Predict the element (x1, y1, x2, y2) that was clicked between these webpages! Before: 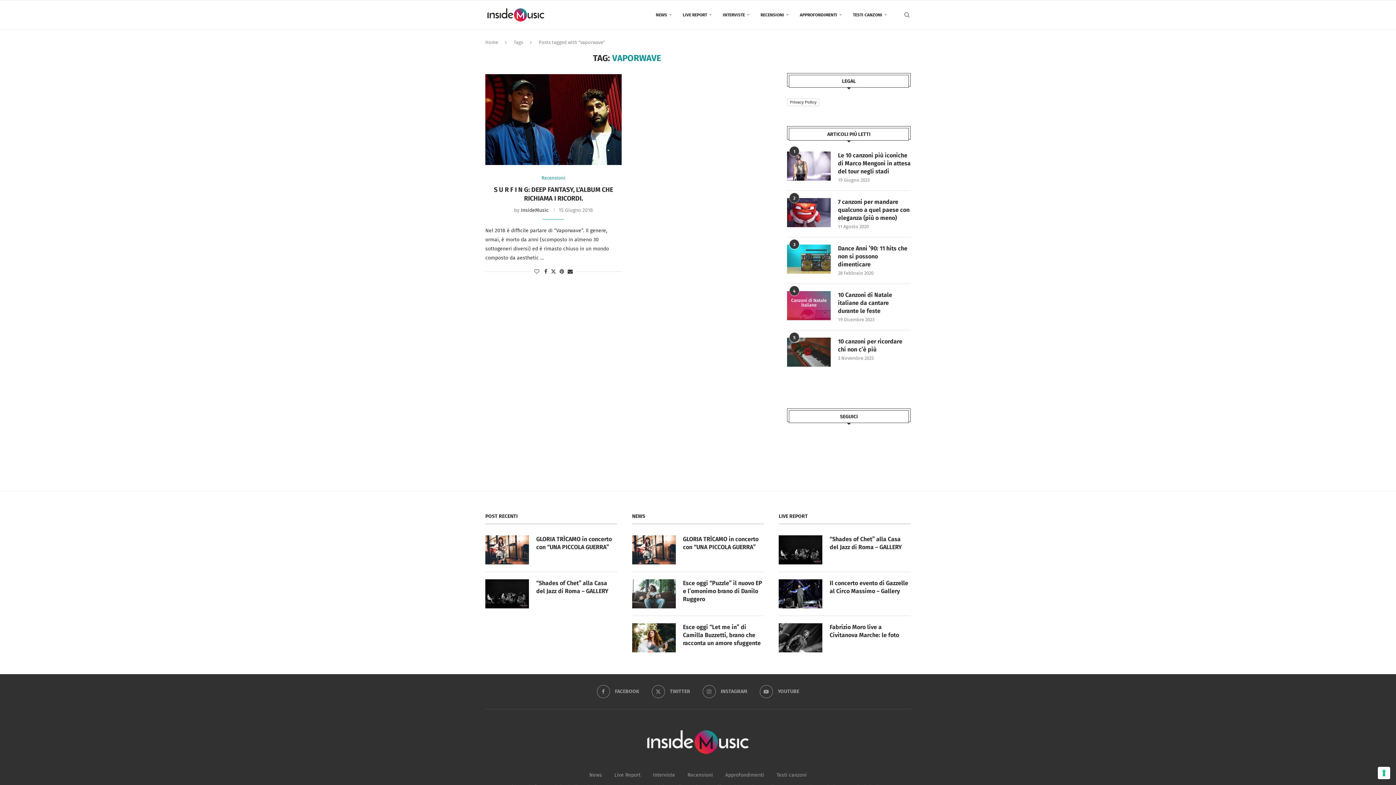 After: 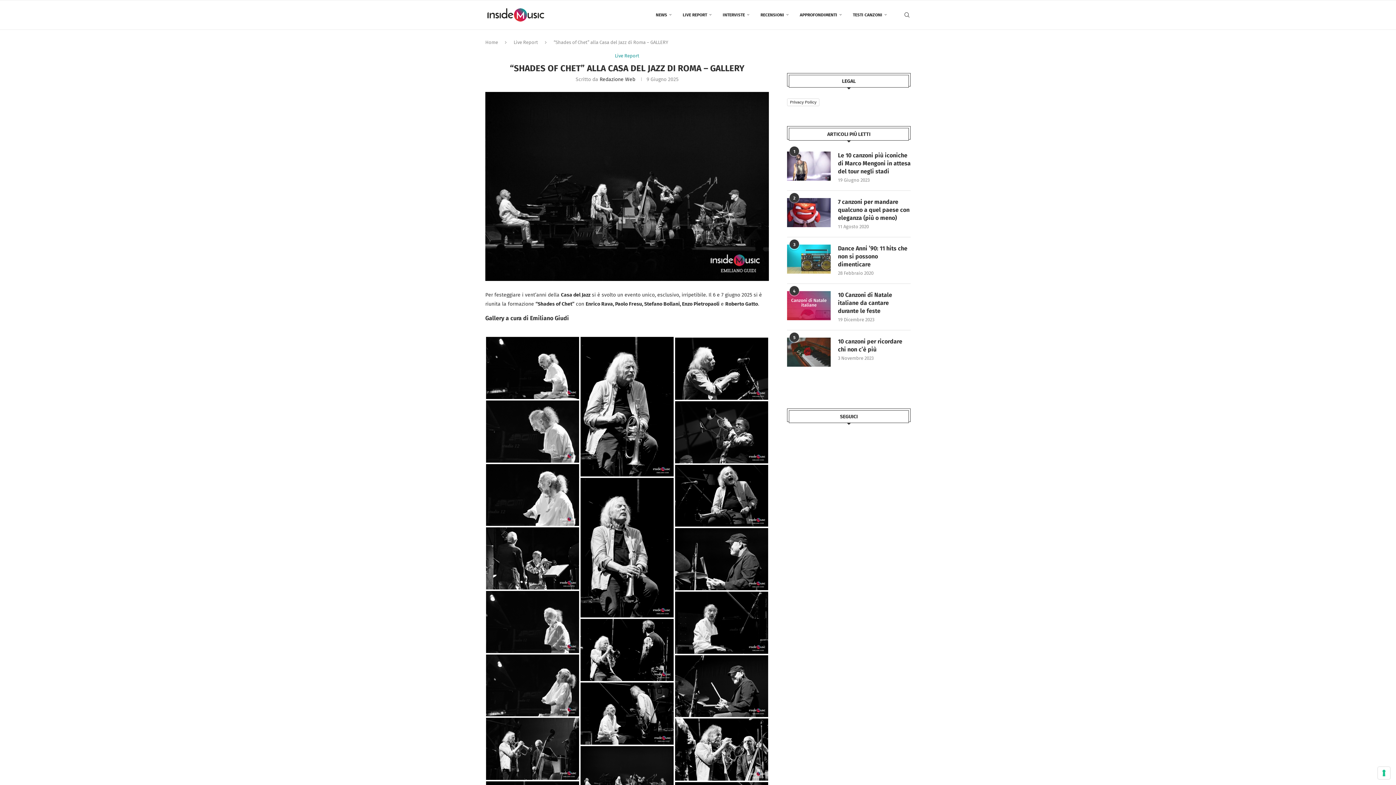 Action: bbox: (779, 535, 822, 564)